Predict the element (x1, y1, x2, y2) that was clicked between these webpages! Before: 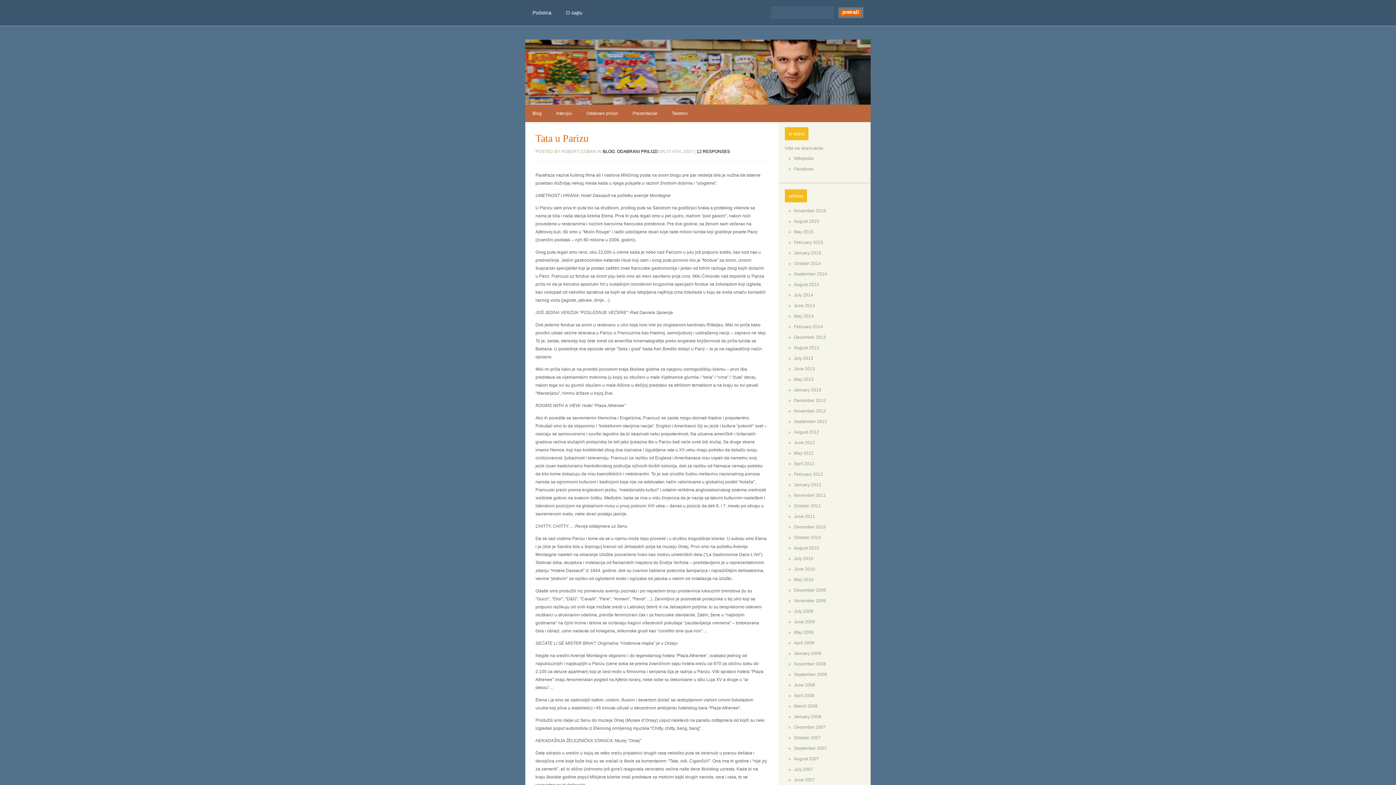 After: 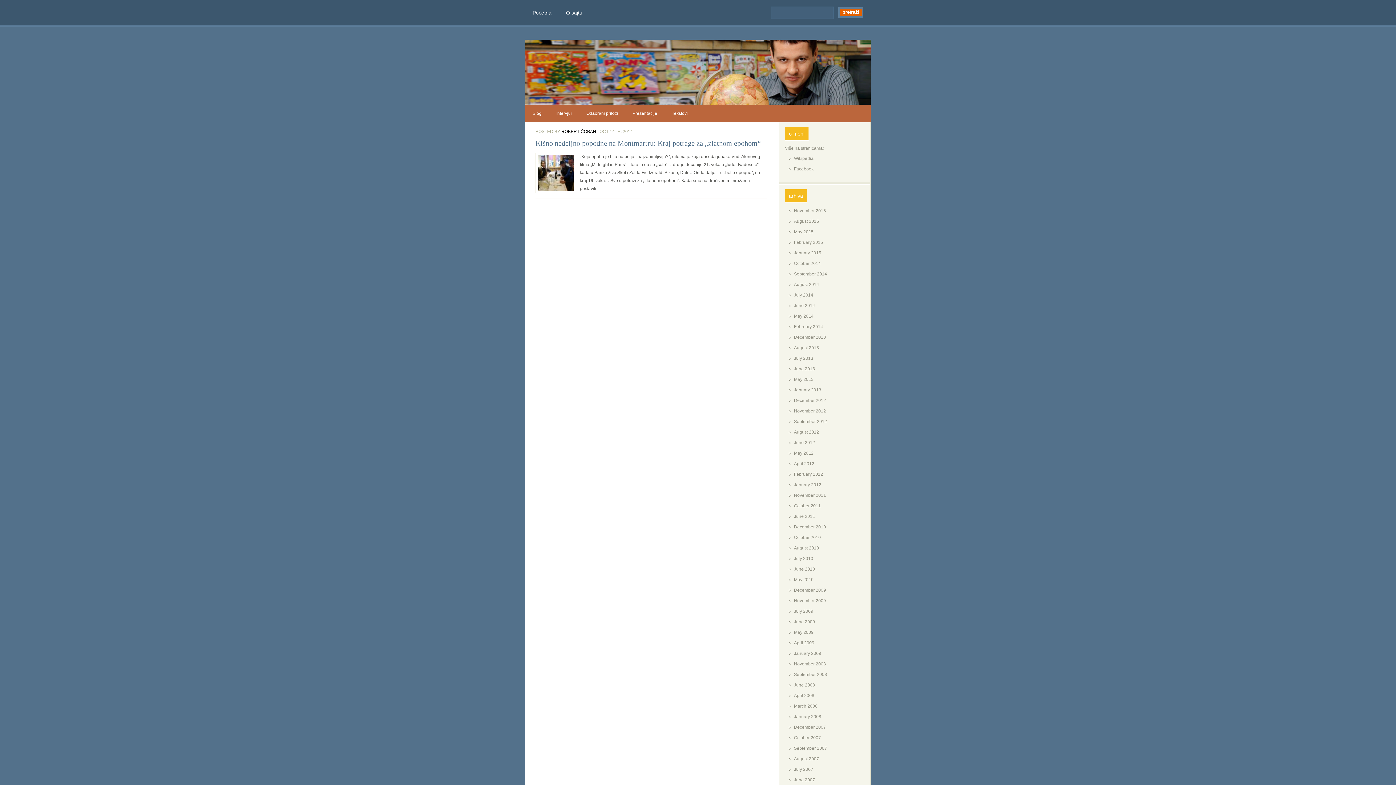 Action: label: October 2014 bbox: (794, 261, 821, 266)